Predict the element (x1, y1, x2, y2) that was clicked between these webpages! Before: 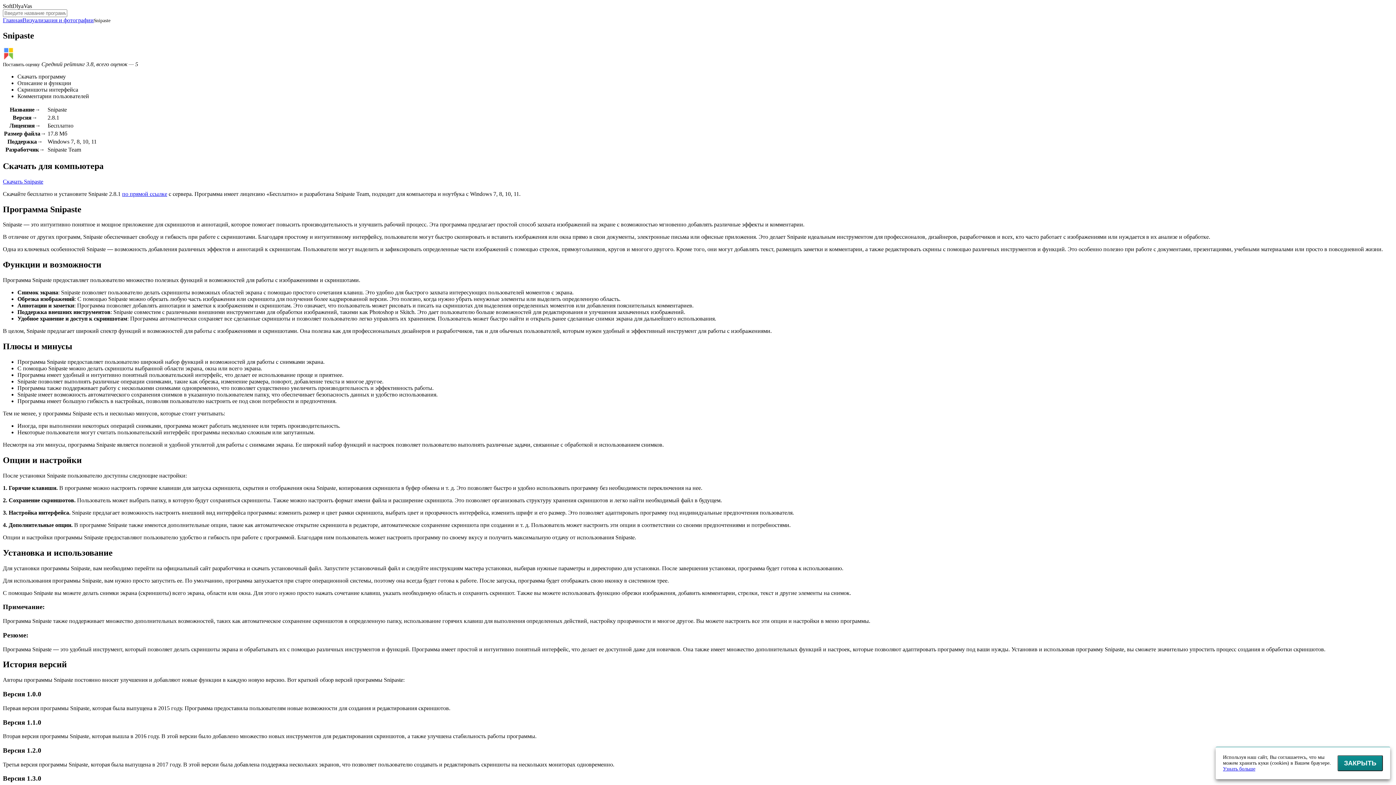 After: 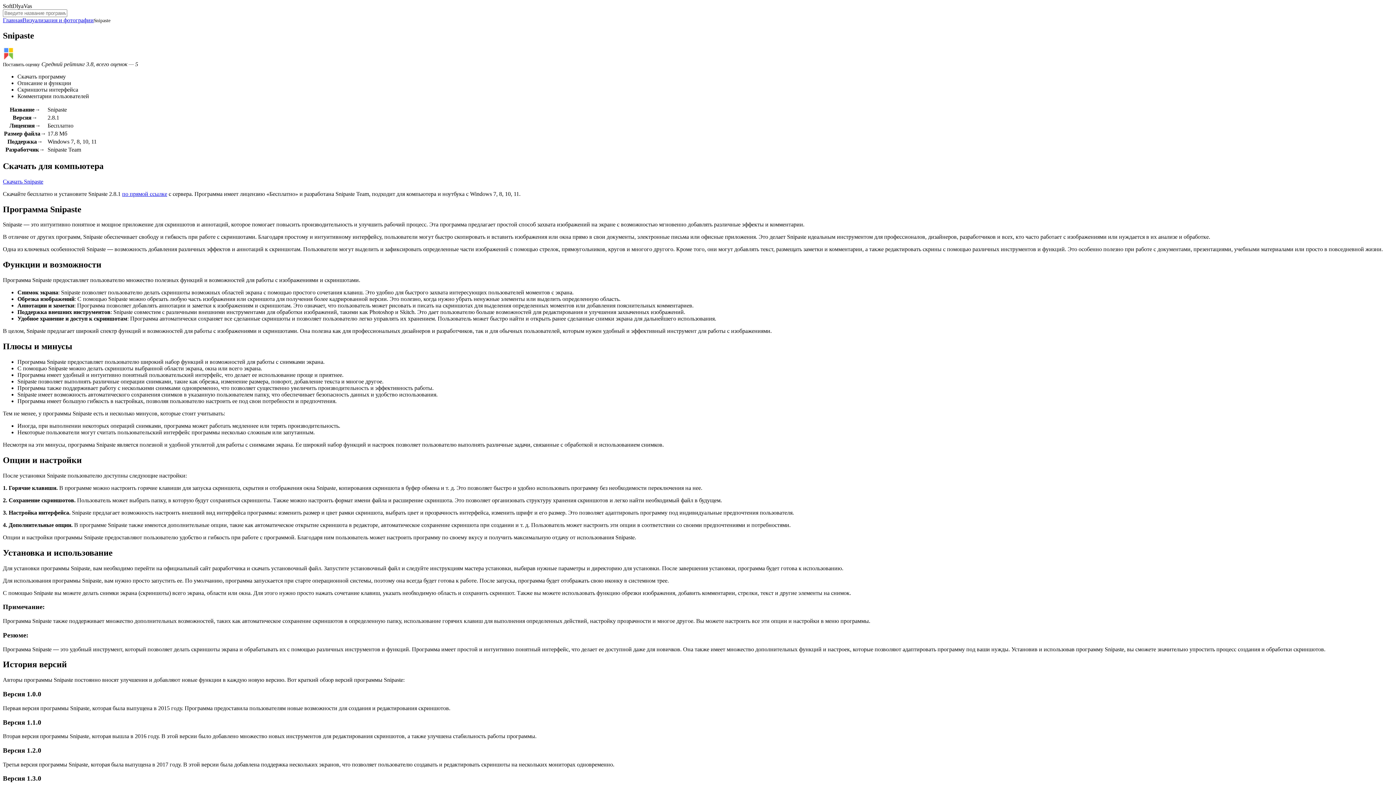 Action: bbox: (1337, 755, 1383, 771) label: ЗАКРЫТЬ